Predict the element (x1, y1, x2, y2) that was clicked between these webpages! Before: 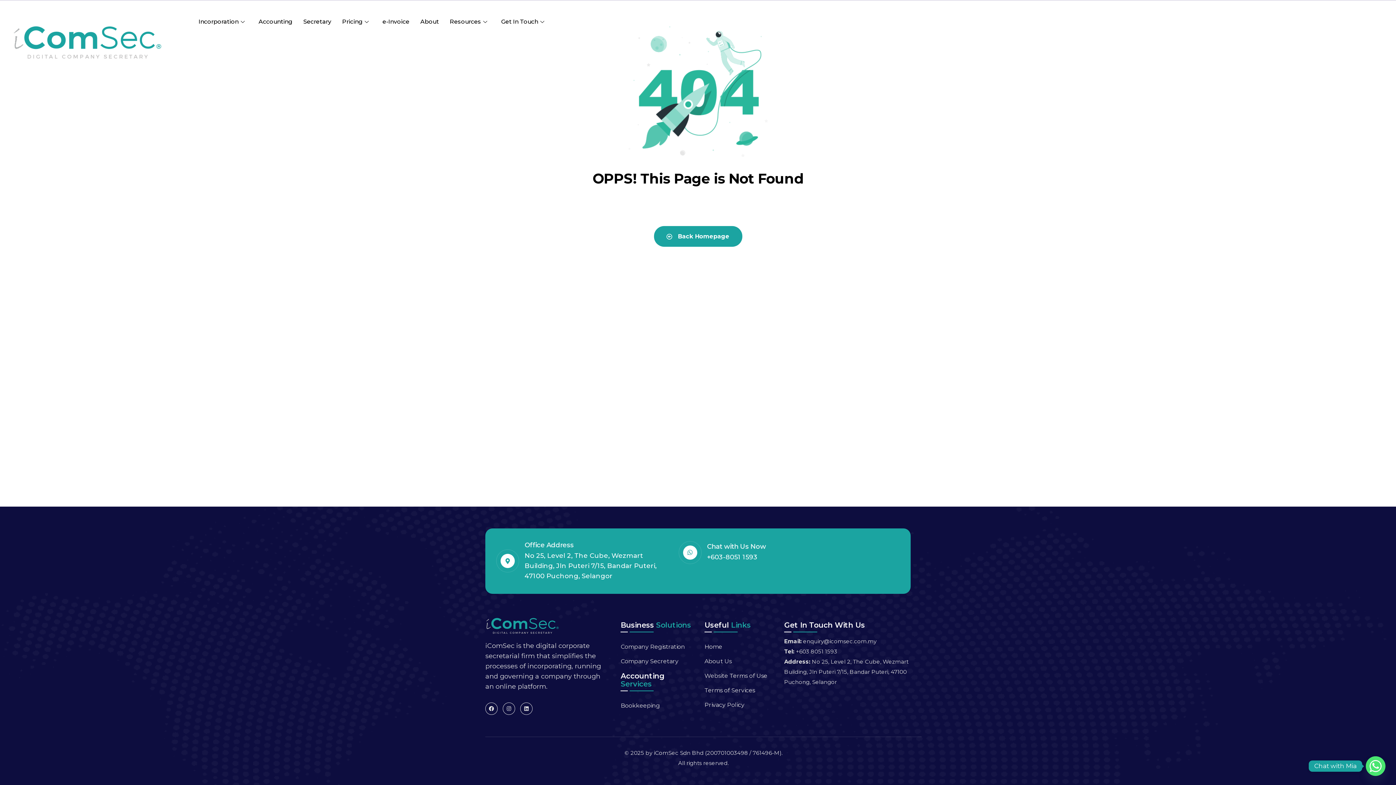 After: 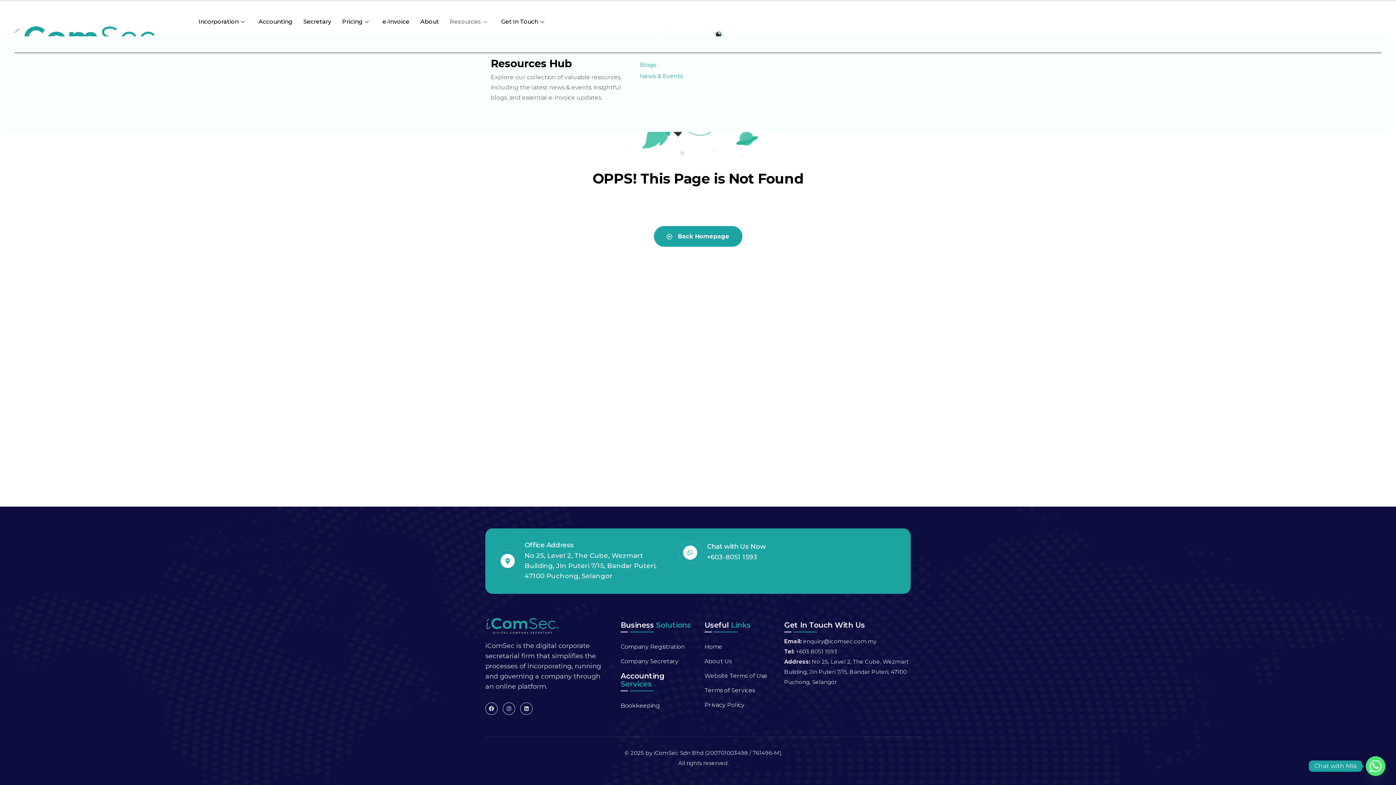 Action: bbox: (444, 7, 495, 36) label: Resources